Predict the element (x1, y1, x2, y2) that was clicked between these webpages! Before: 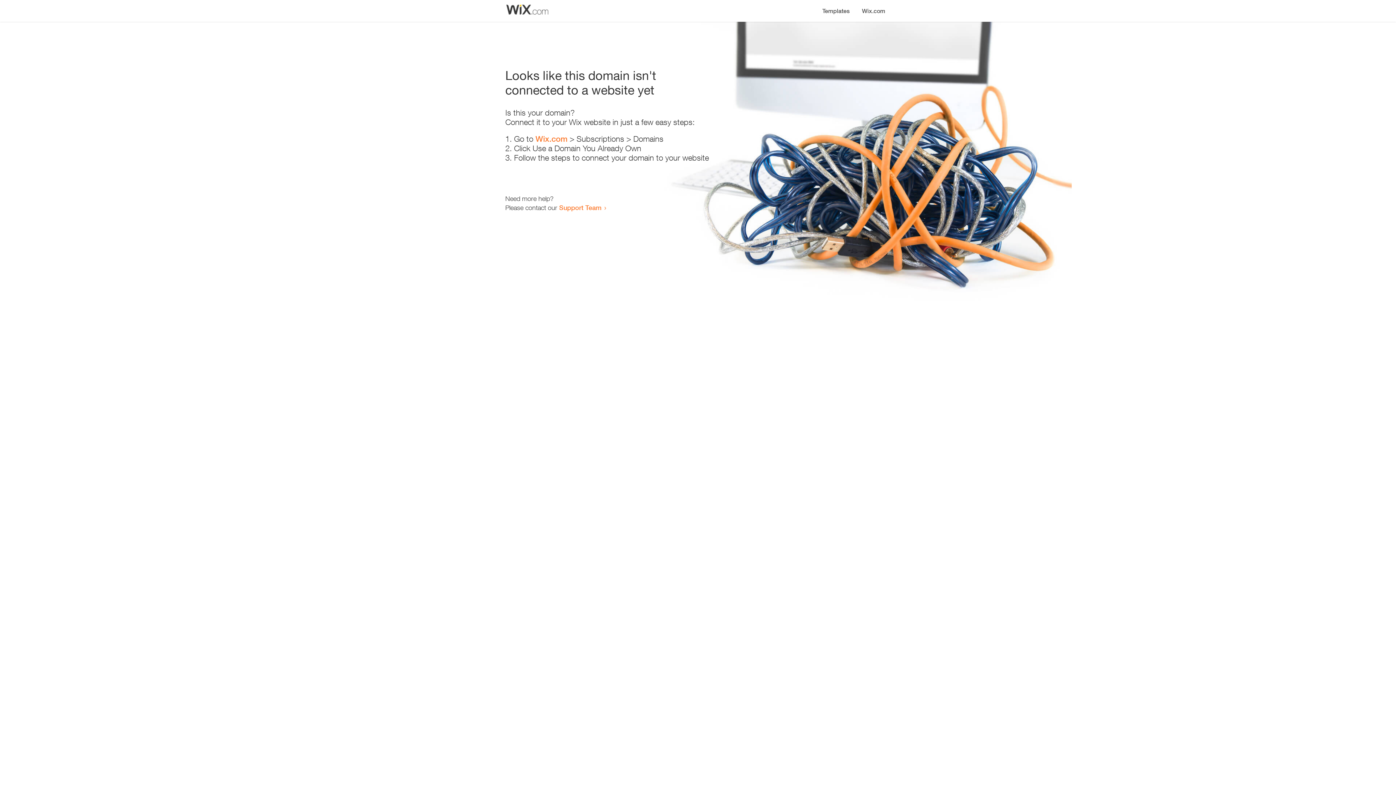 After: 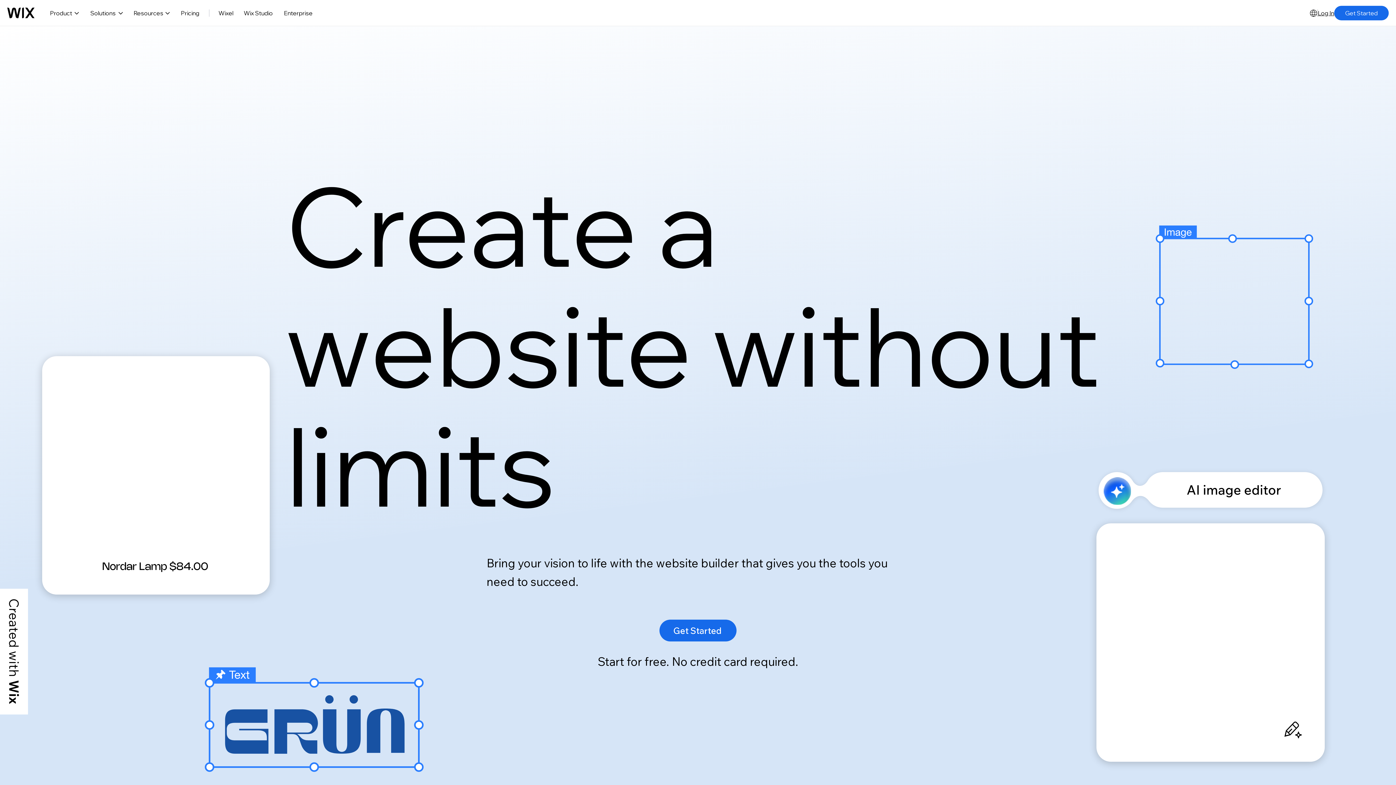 Action: label: Wix.com bbox: (535, 134, 567, 143)